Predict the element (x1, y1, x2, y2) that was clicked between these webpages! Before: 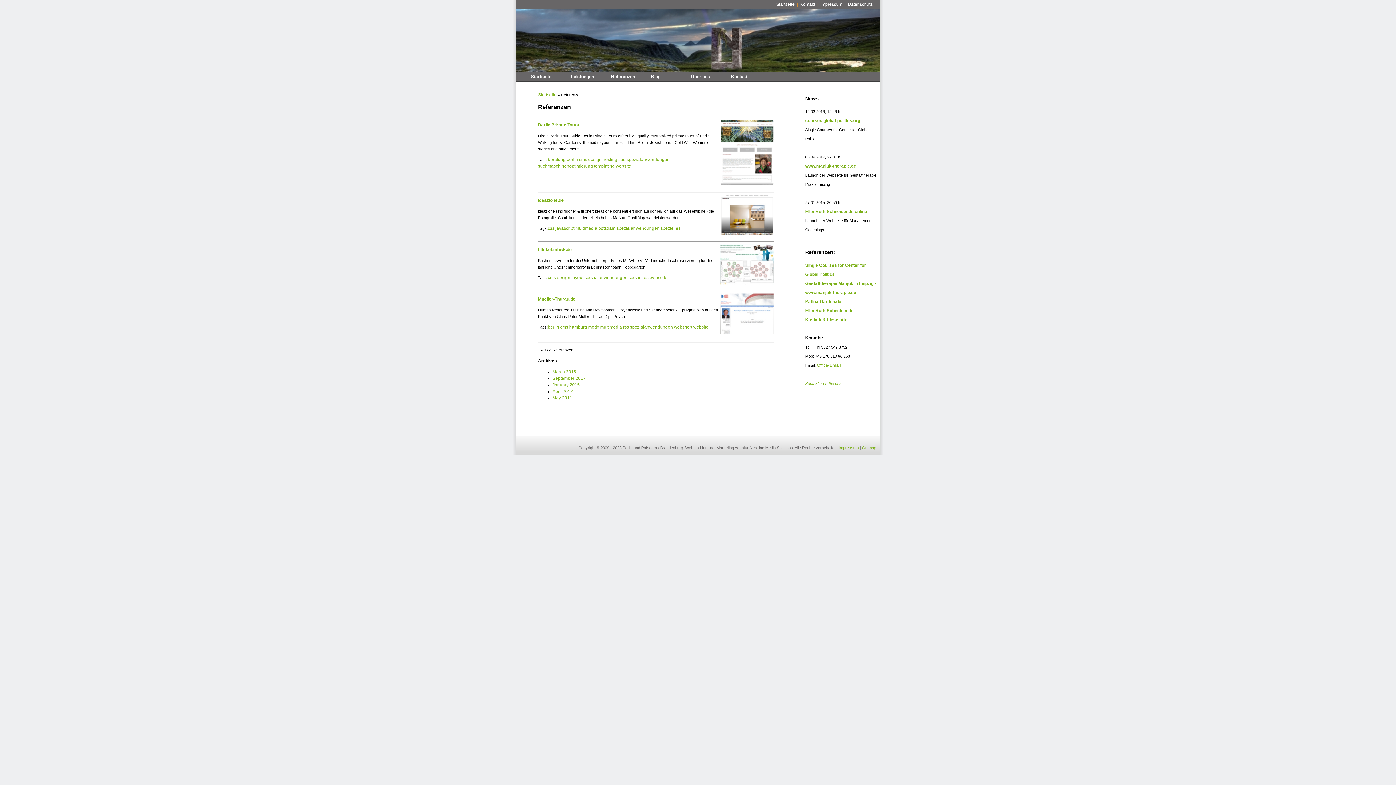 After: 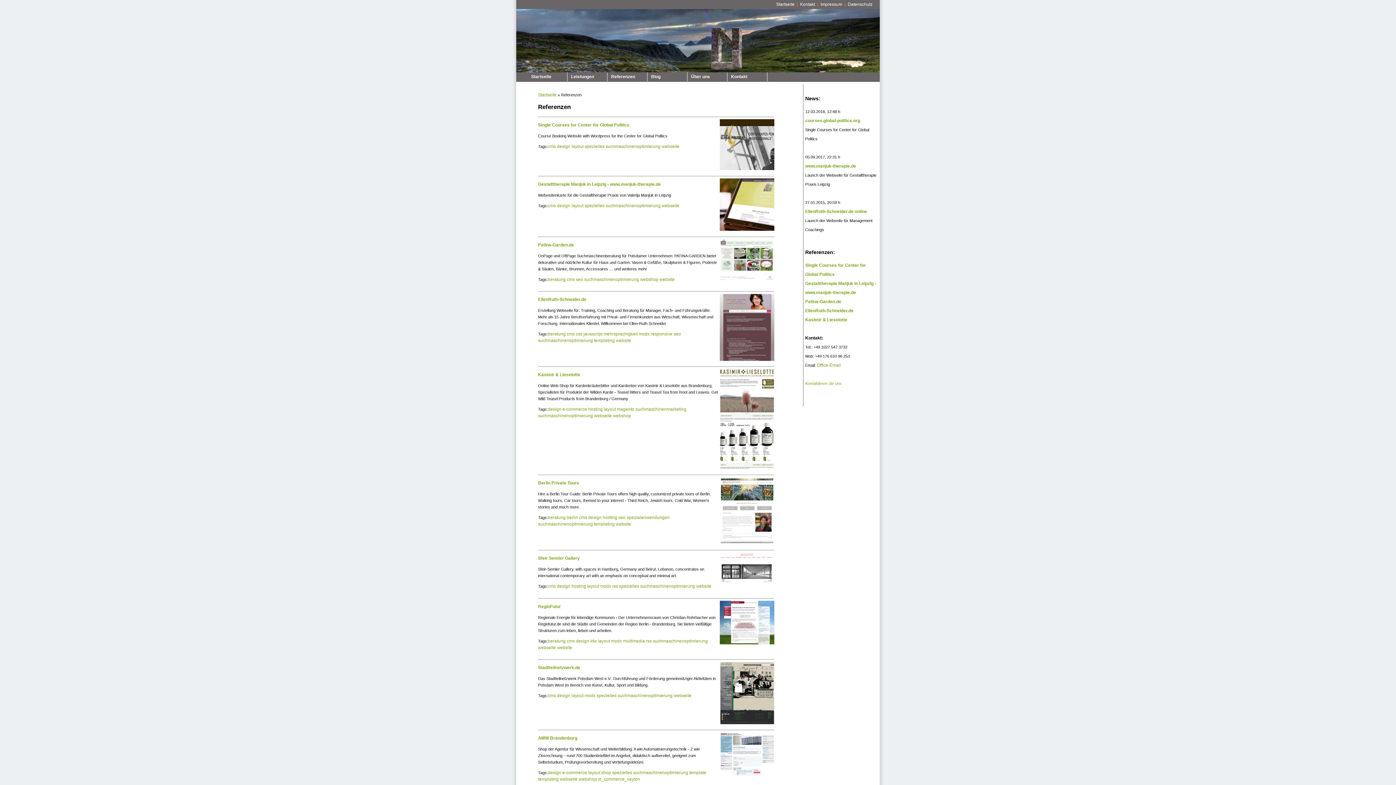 Action: bbox: (538, 163, 593, 168) label: suchmaschinenoptimierung